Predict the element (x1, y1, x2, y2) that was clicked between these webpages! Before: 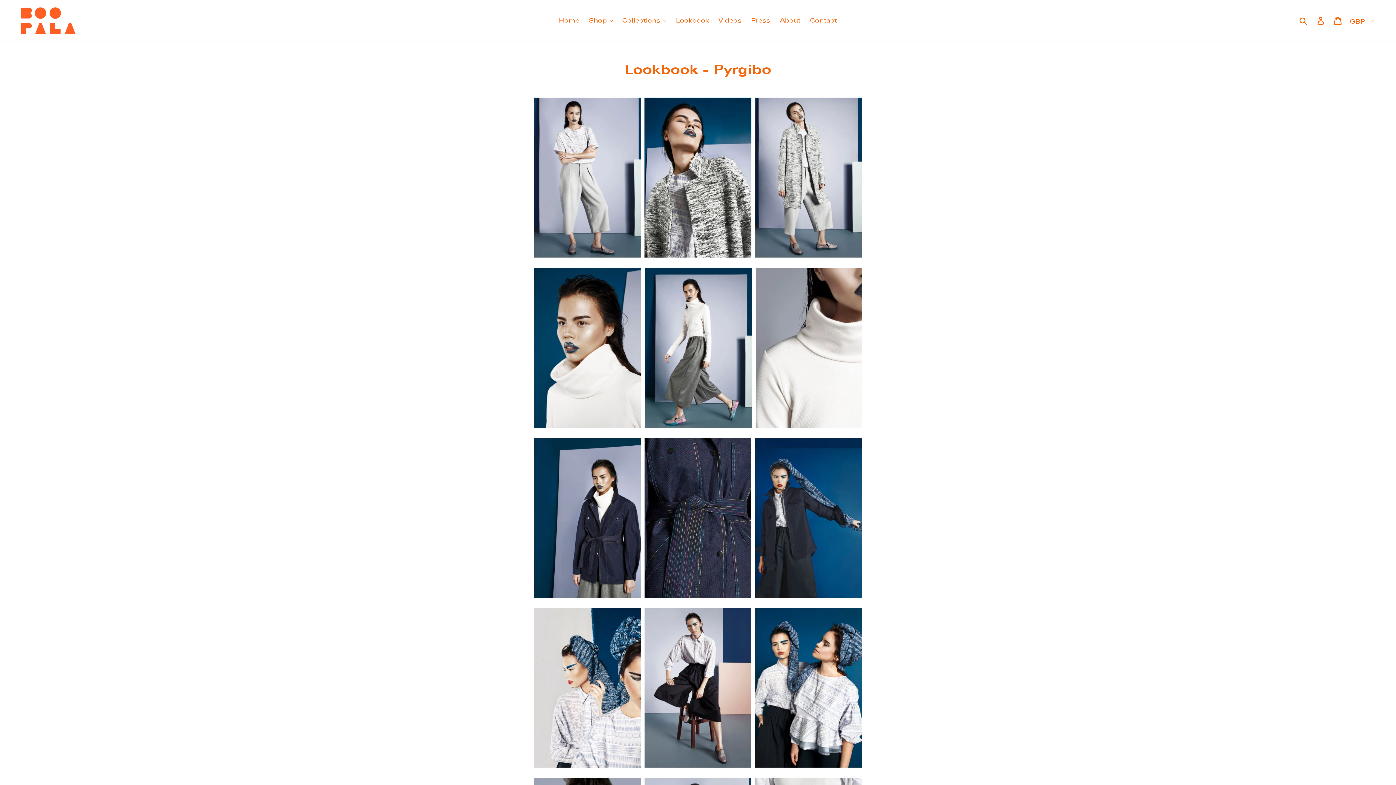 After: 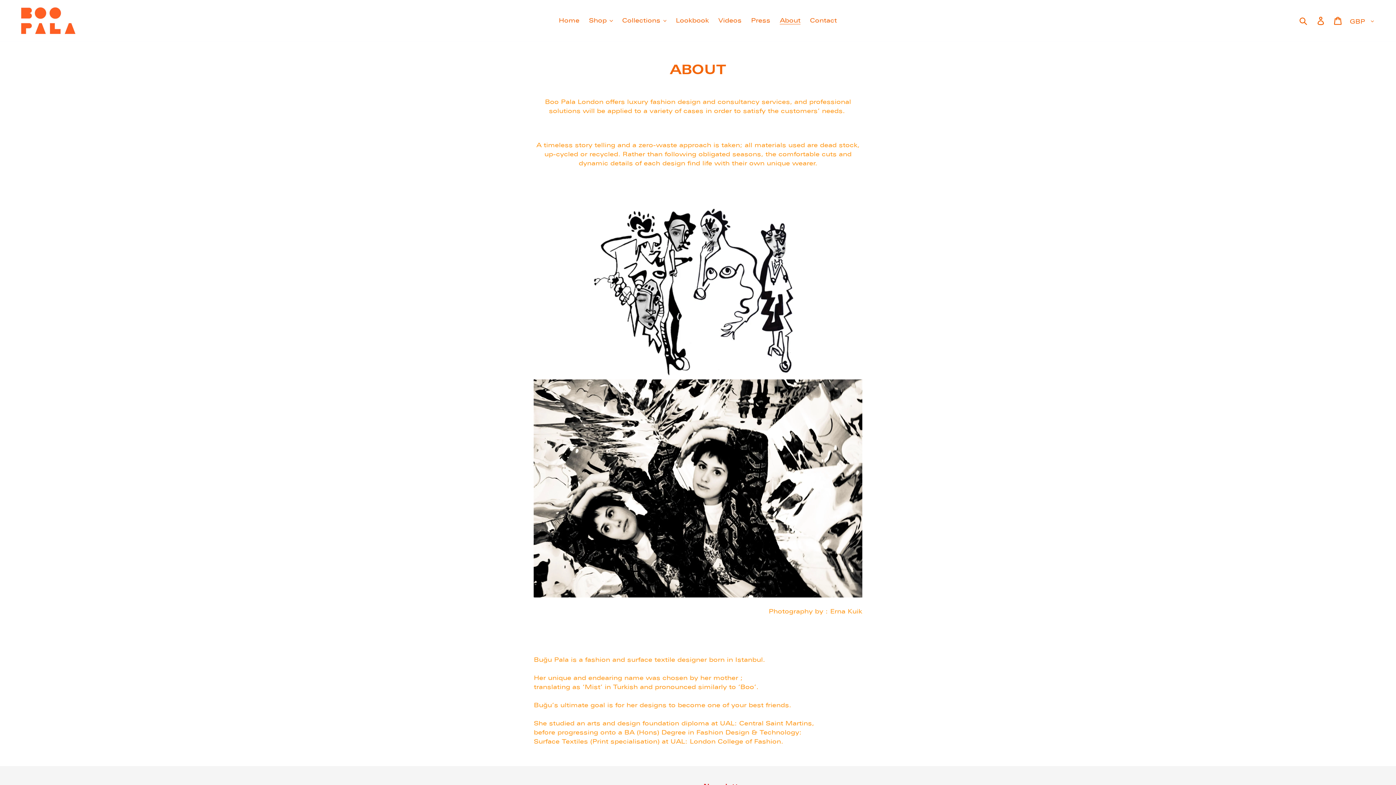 Action: label: About bbox: (776, 14, 804, 26)